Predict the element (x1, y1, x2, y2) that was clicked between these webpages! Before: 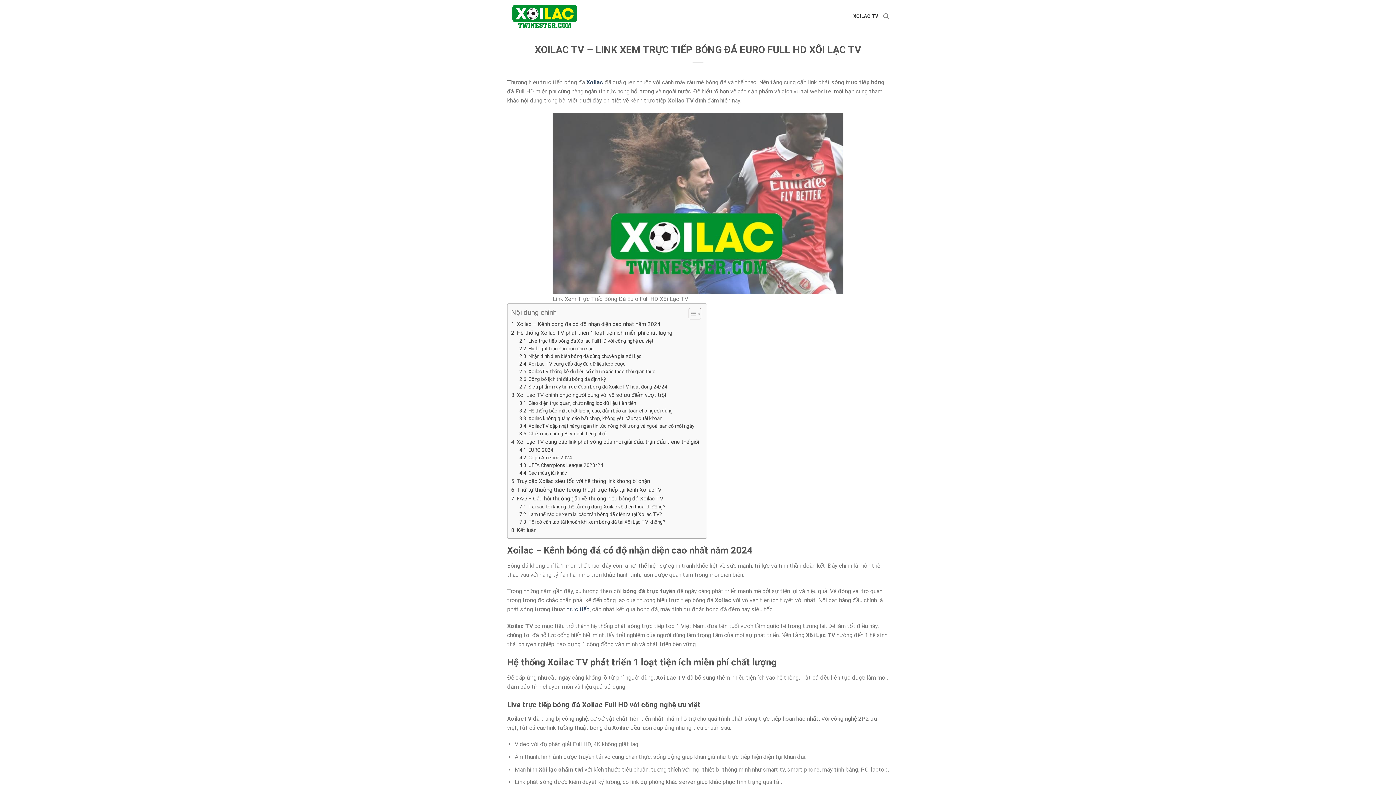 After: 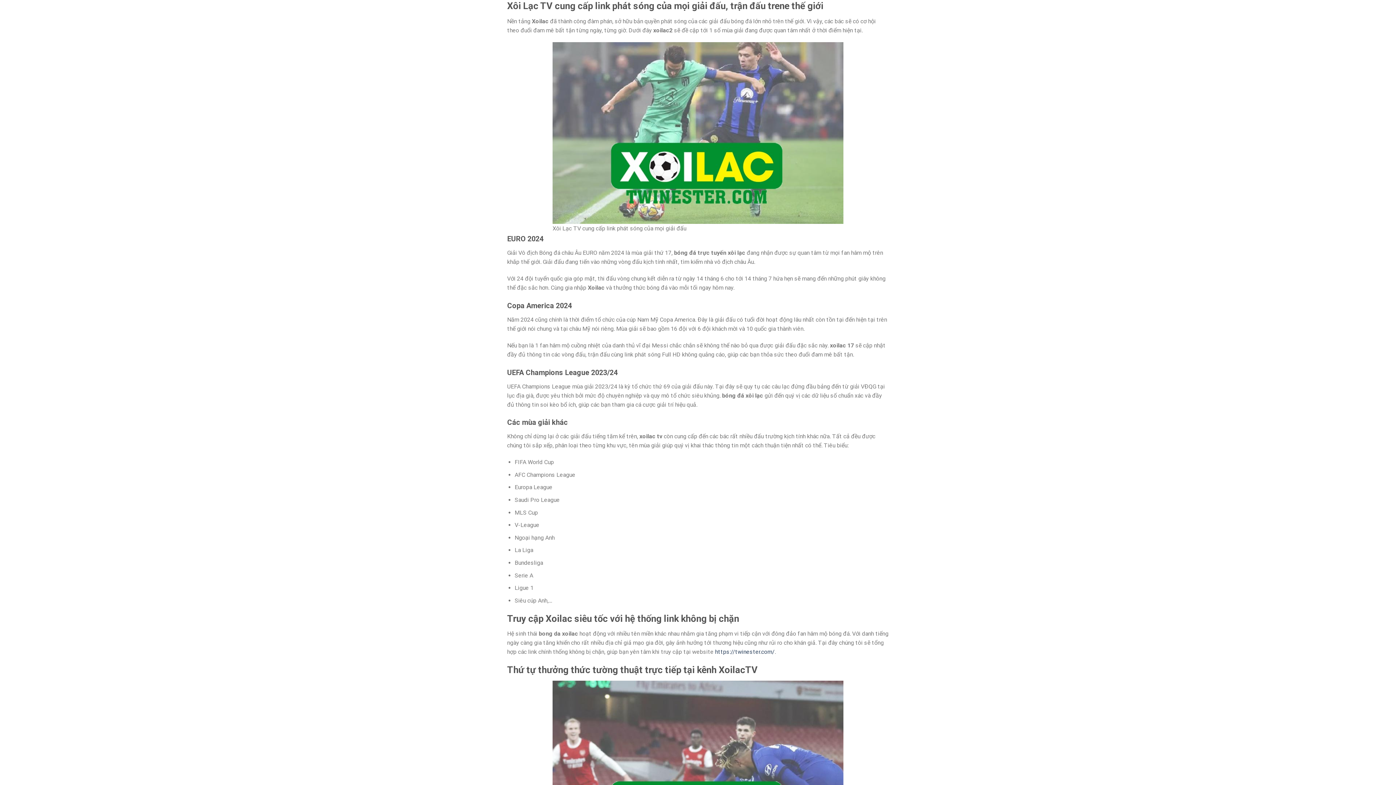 Action: bbox: (511, 437, 699, 446) label: Xôi Lạc TV cung cấp link phát sóng của mọi giải đấu, trận đấu trene thế giới